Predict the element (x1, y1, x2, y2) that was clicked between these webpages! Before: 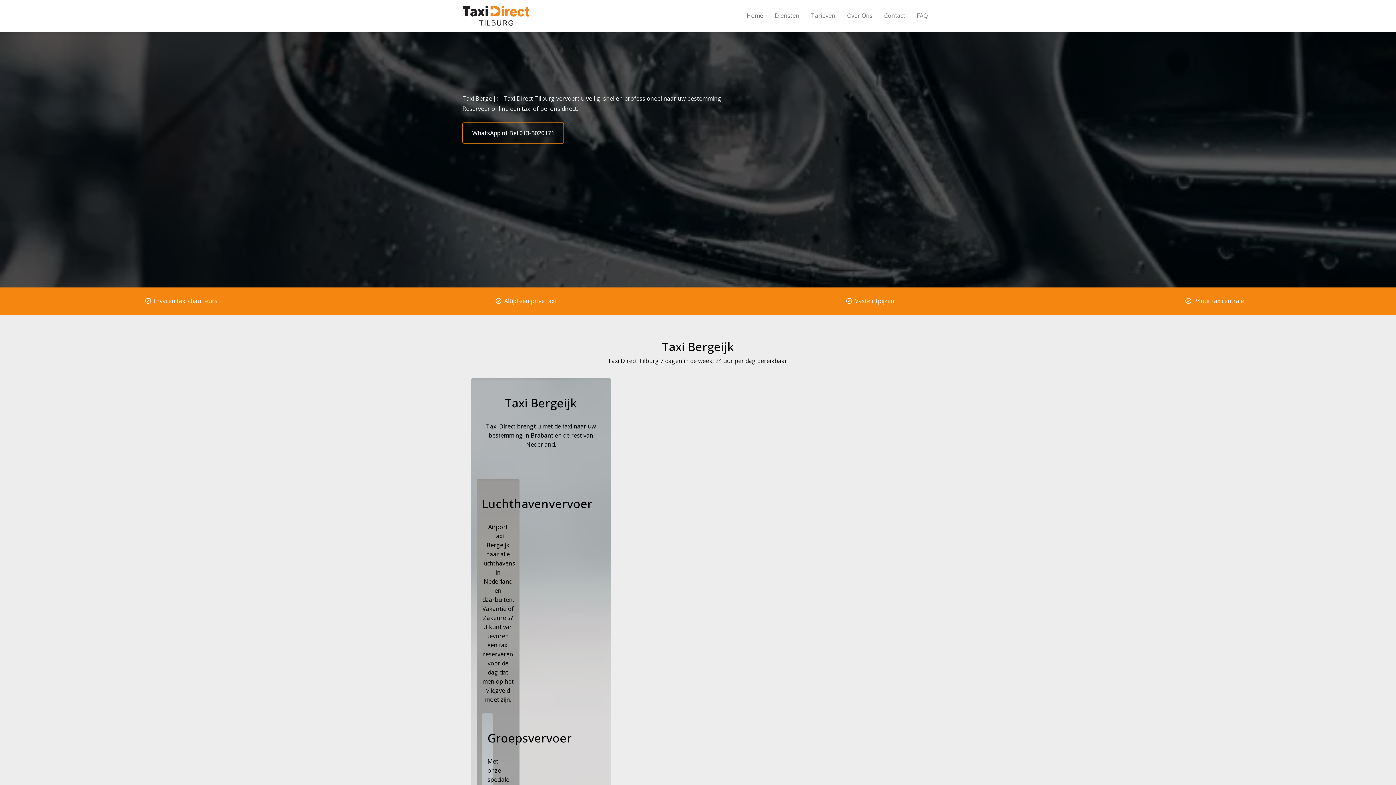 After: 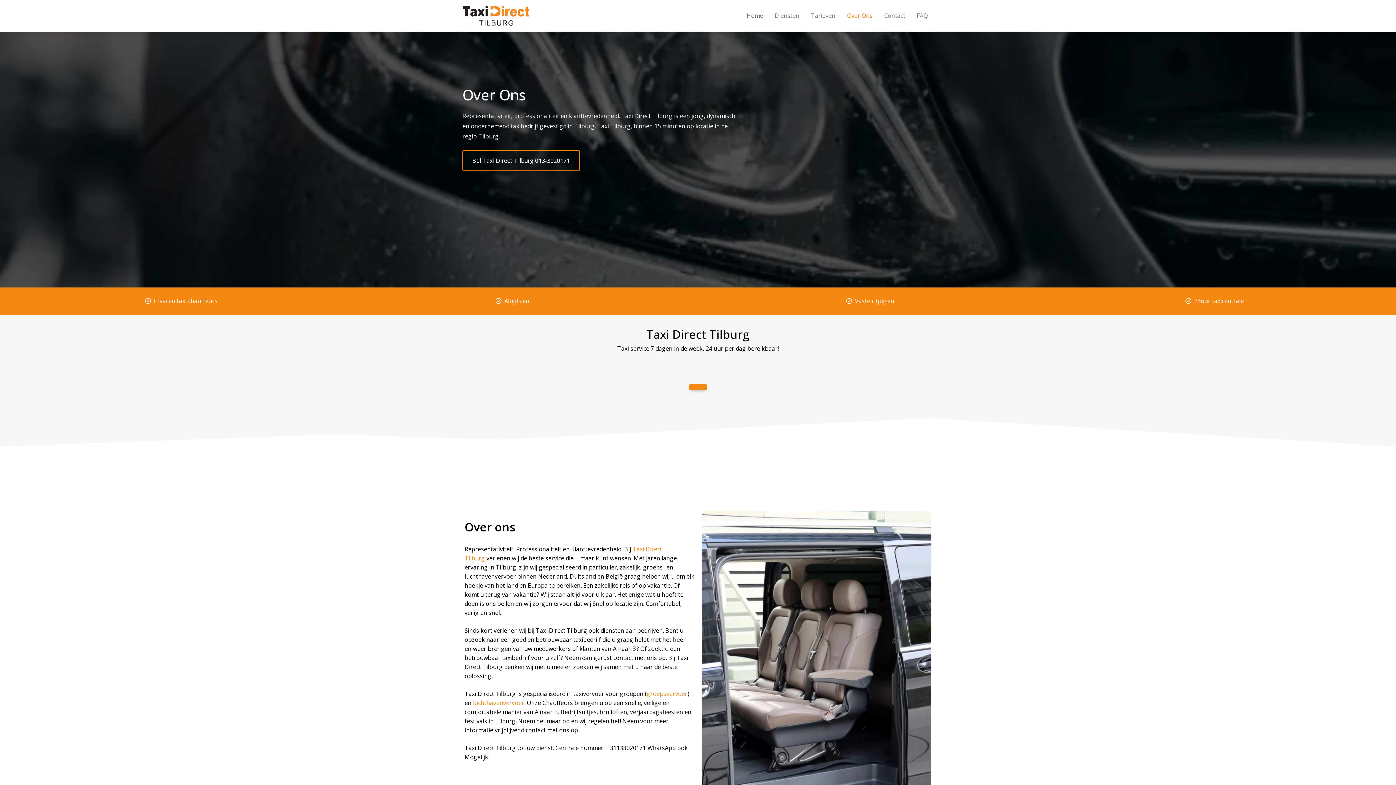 Action: bbox: (844, 8, 875, 23) label: Over Ons